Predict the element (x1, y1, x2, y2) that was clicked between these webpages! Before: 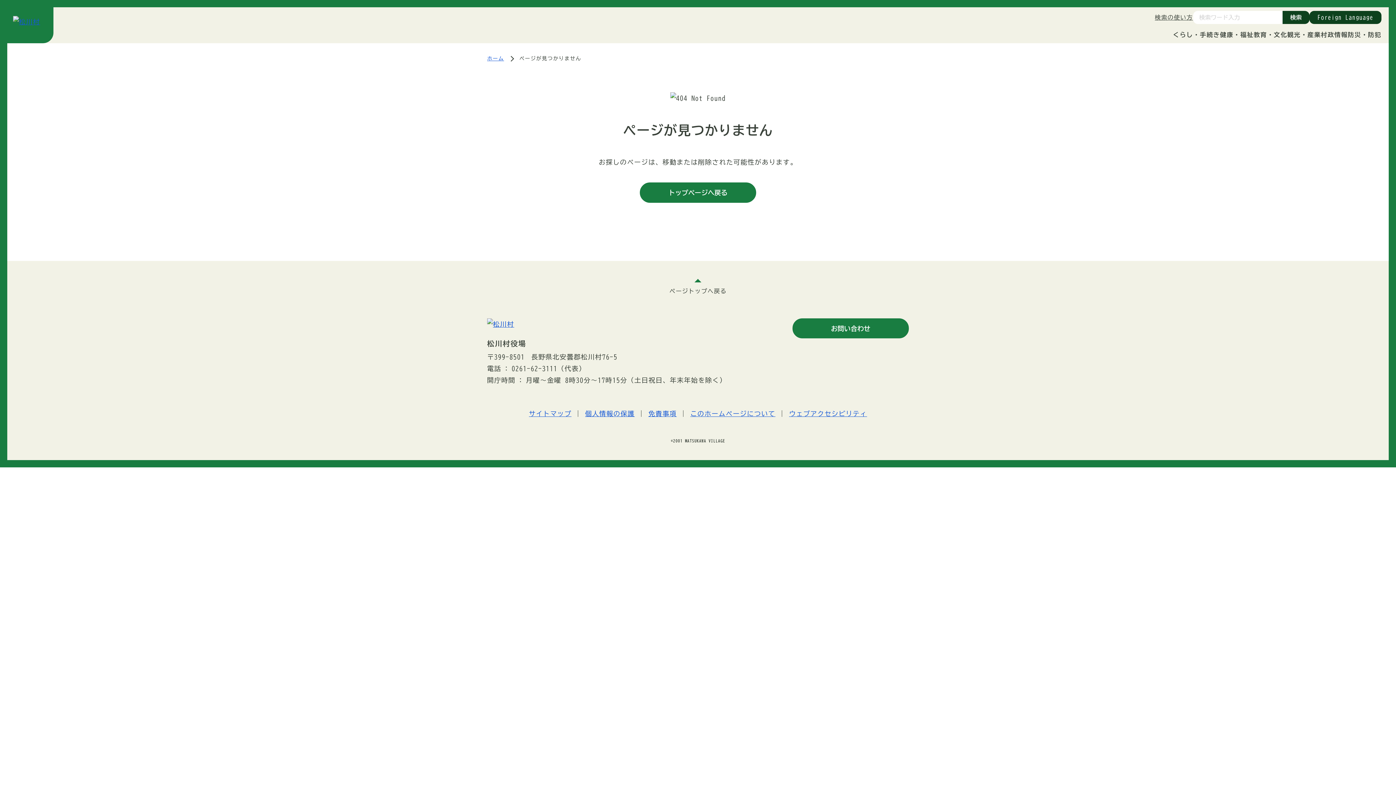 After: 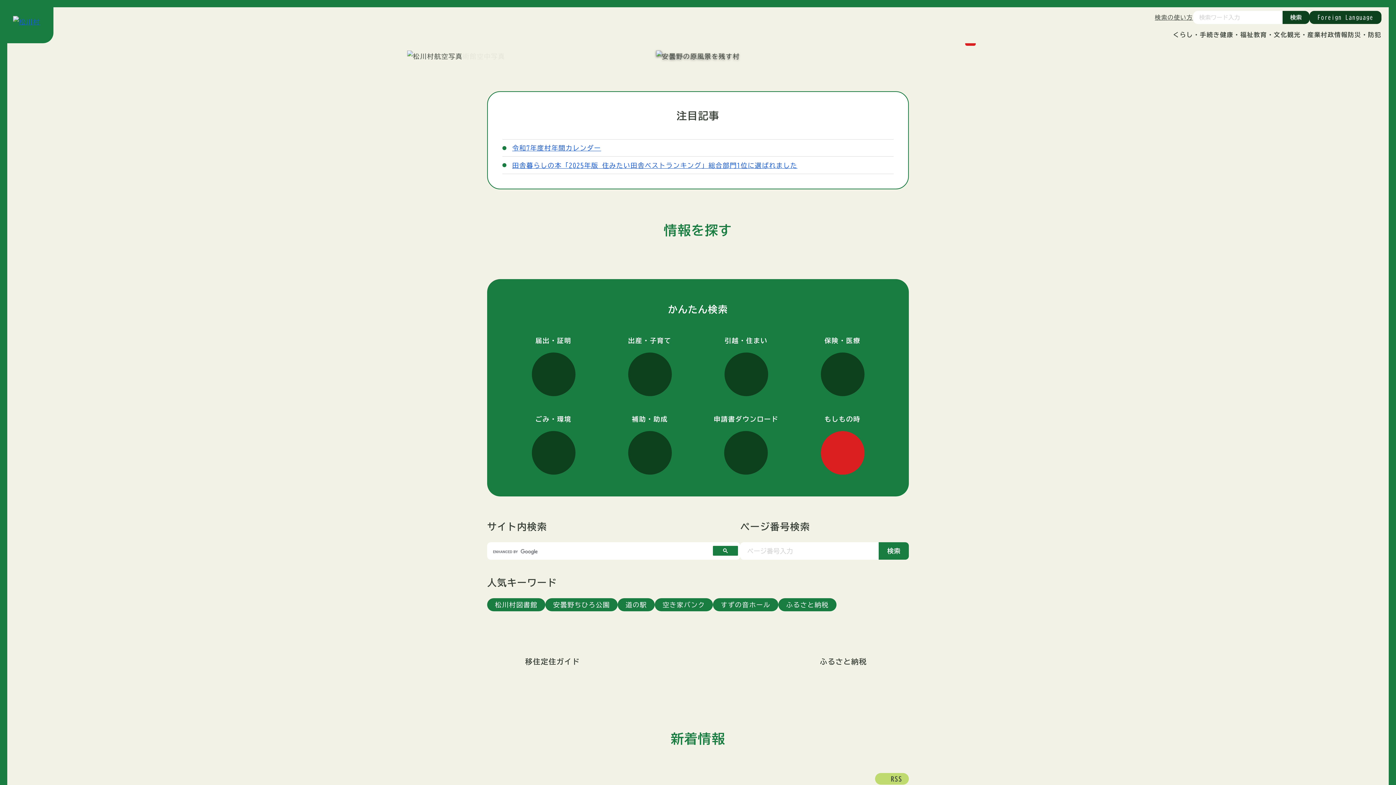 Action: bbox: (13, 15, 40, 27)